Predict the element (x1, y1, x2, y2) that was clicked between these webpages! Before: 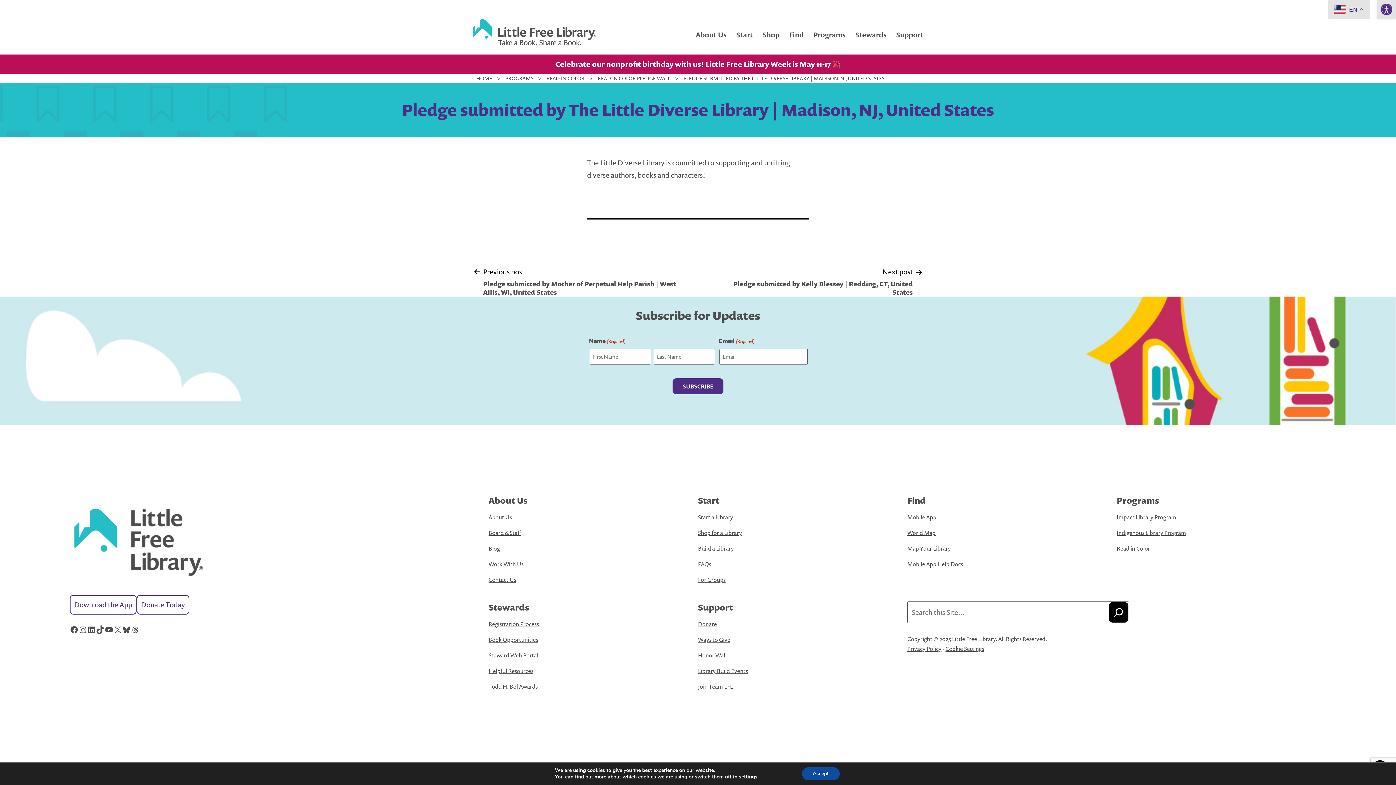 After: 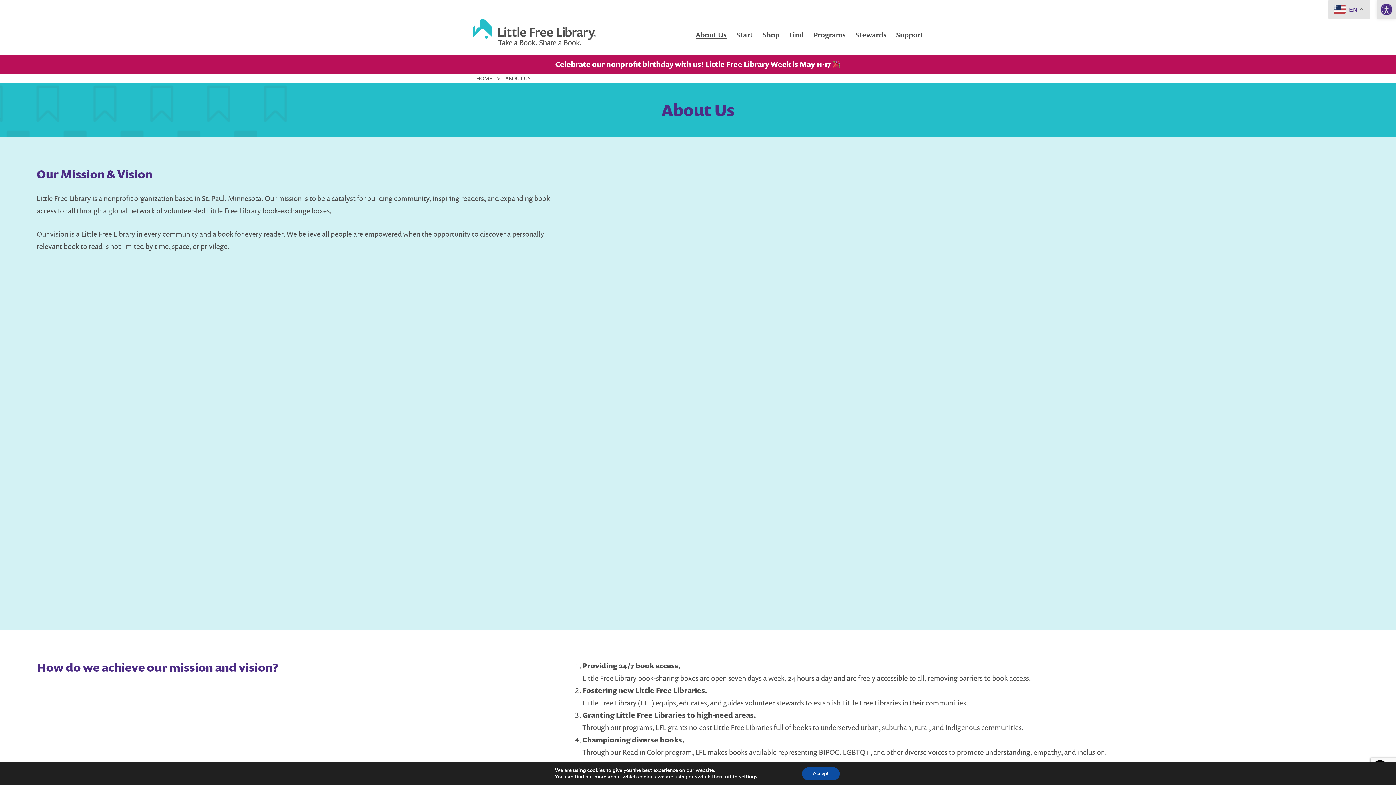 Action: bbox: (691, 25, 731, 43) label: About Us